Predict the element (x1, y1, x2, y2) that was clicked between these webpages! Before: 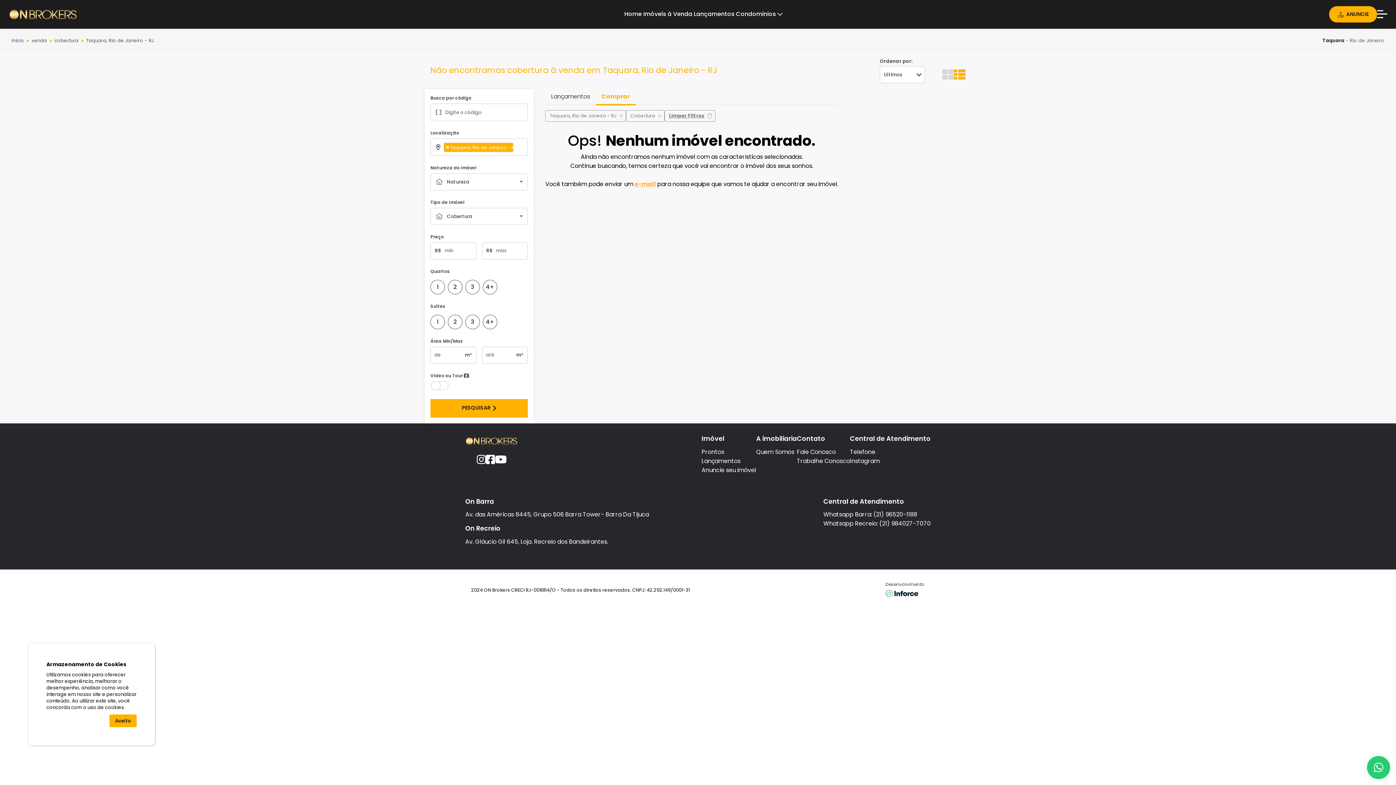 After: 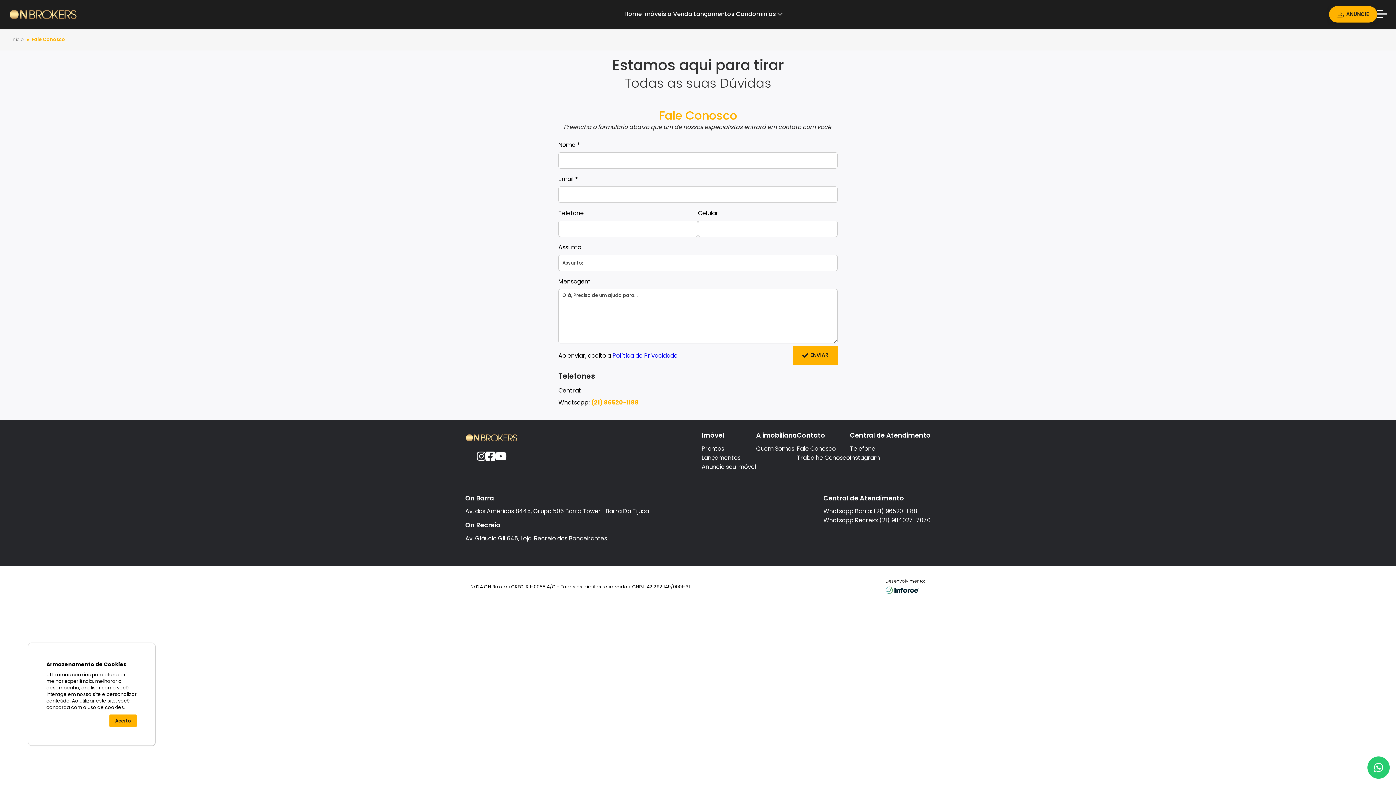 Action: label: Fale Conosco bbox: (797, 447, 836, 456)